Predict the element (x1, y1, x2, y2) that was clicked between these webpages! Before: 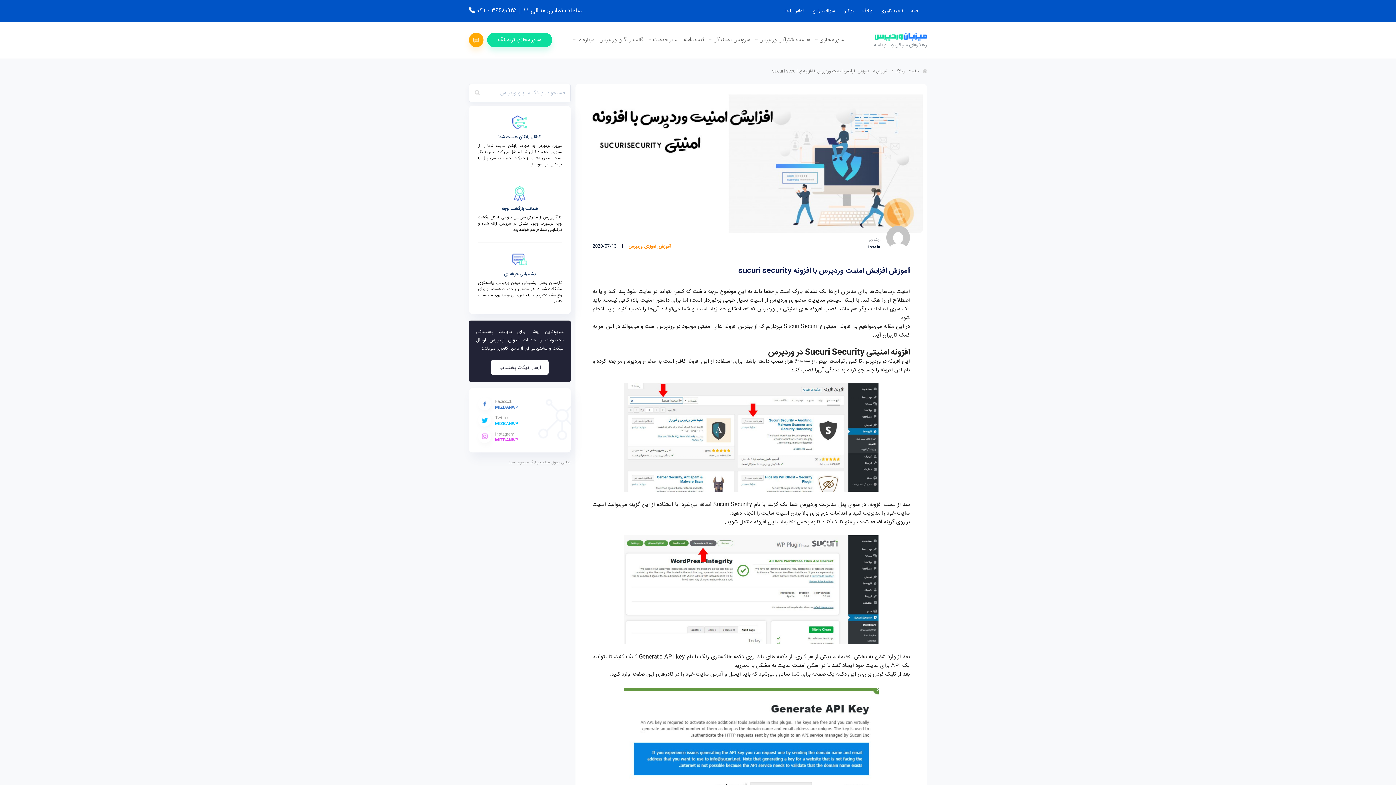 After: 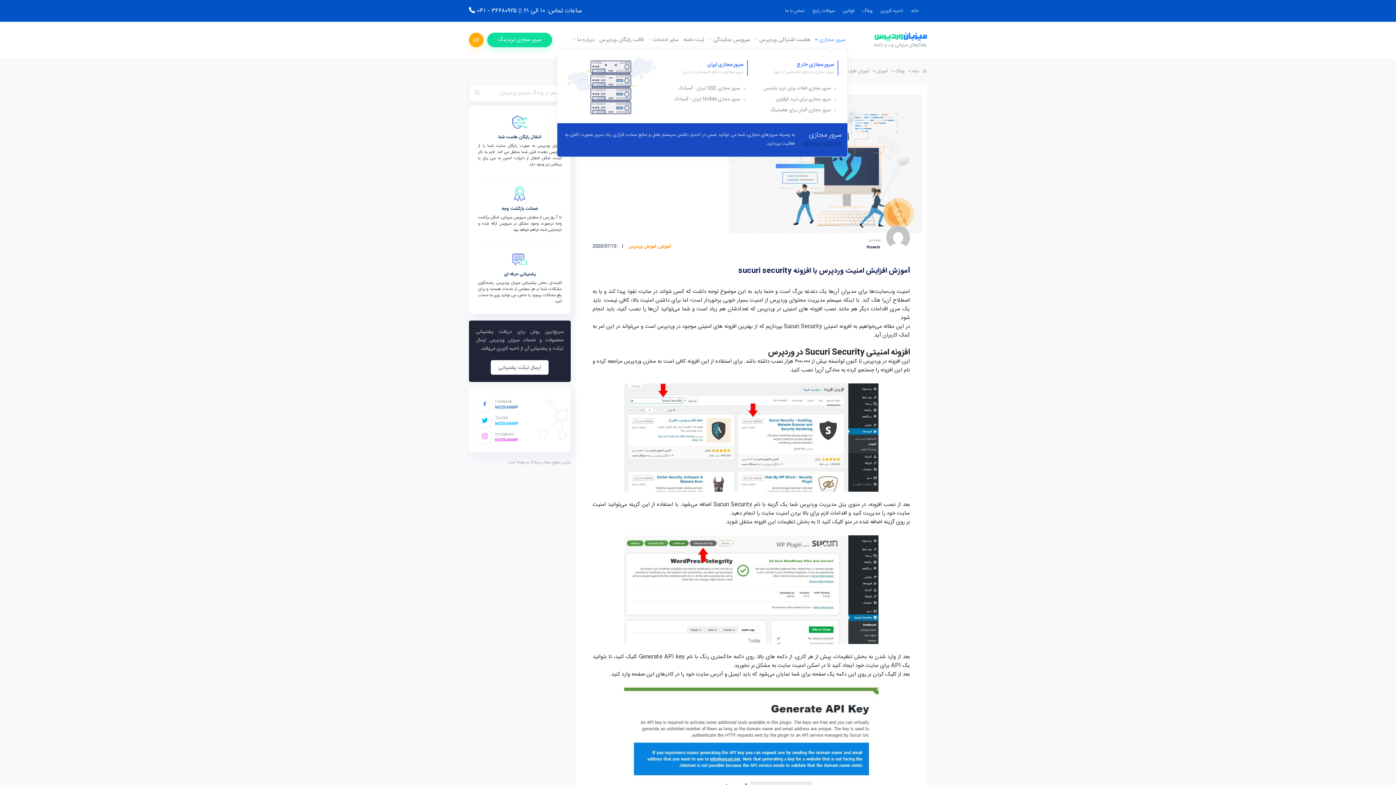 Action: label: سرور مجازی bbox: (812, 34, 848, 45)